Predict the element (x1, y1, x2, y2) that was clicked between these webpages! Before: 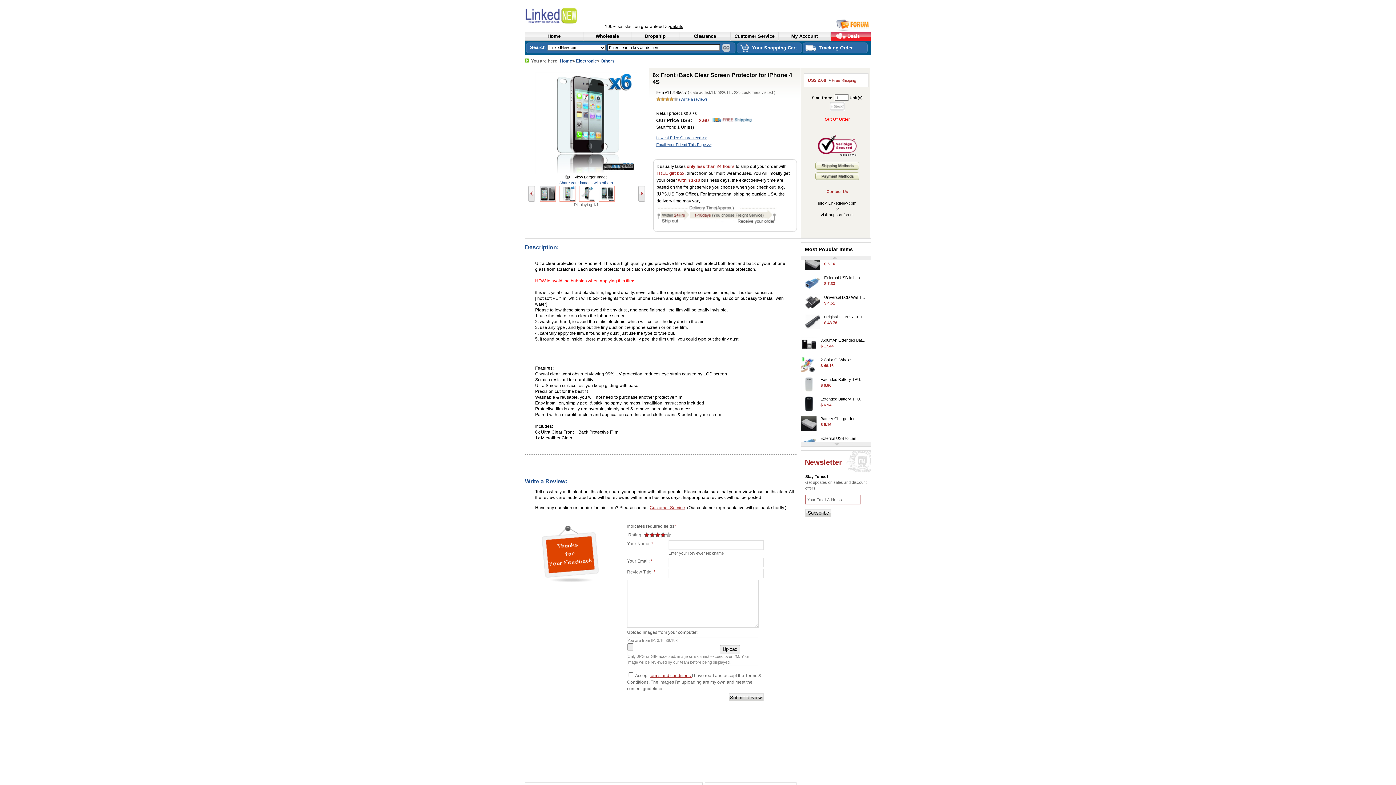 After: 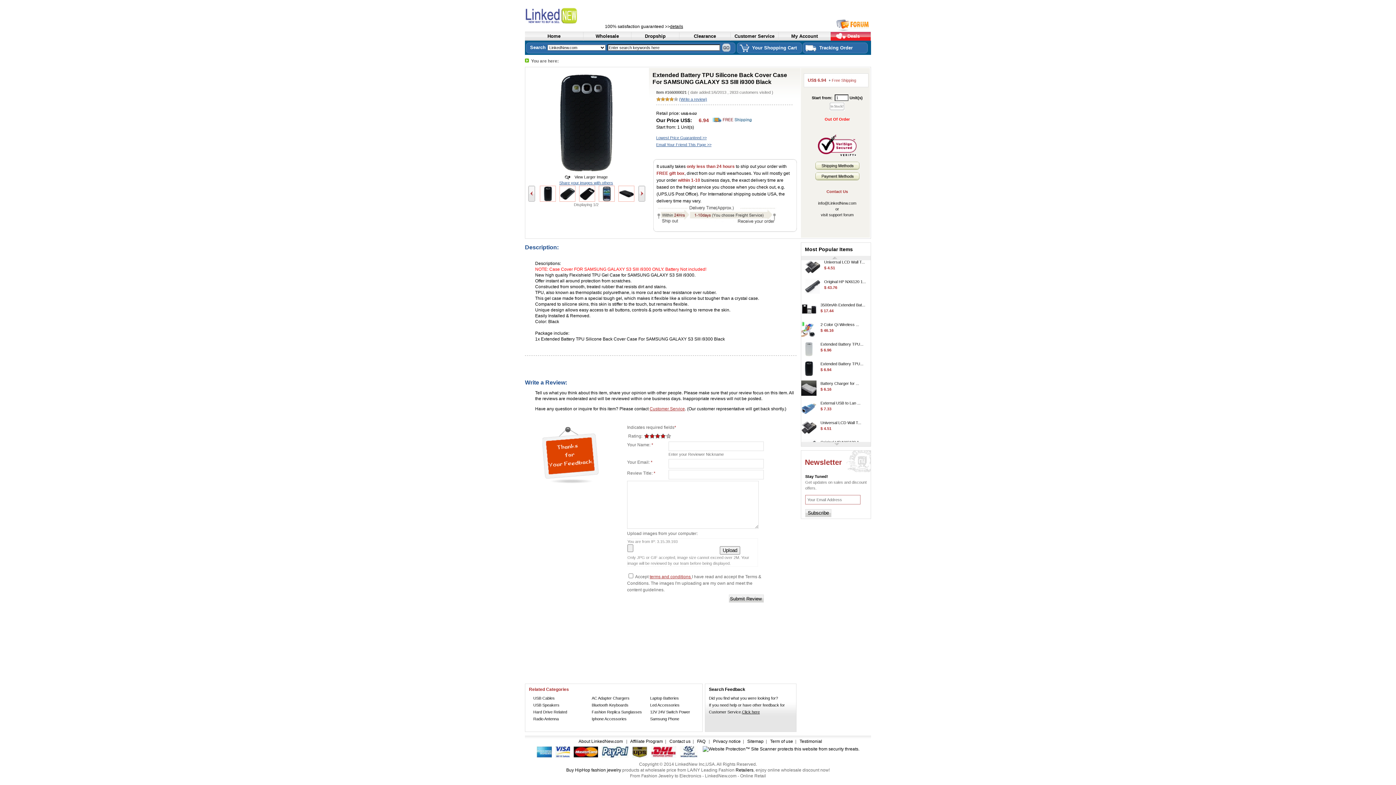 Action: label: Extended Battery TPU... bbox: (824, 306, 867, 310)